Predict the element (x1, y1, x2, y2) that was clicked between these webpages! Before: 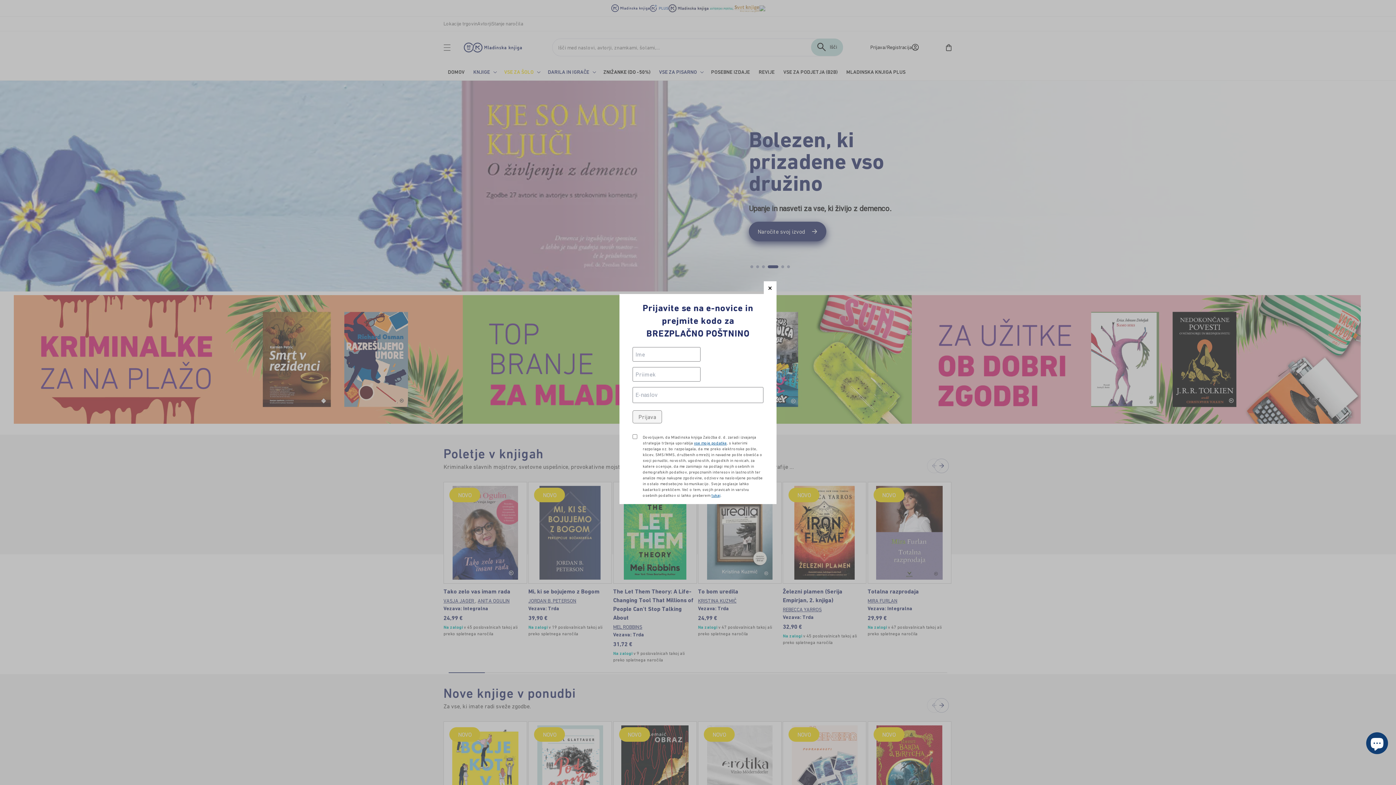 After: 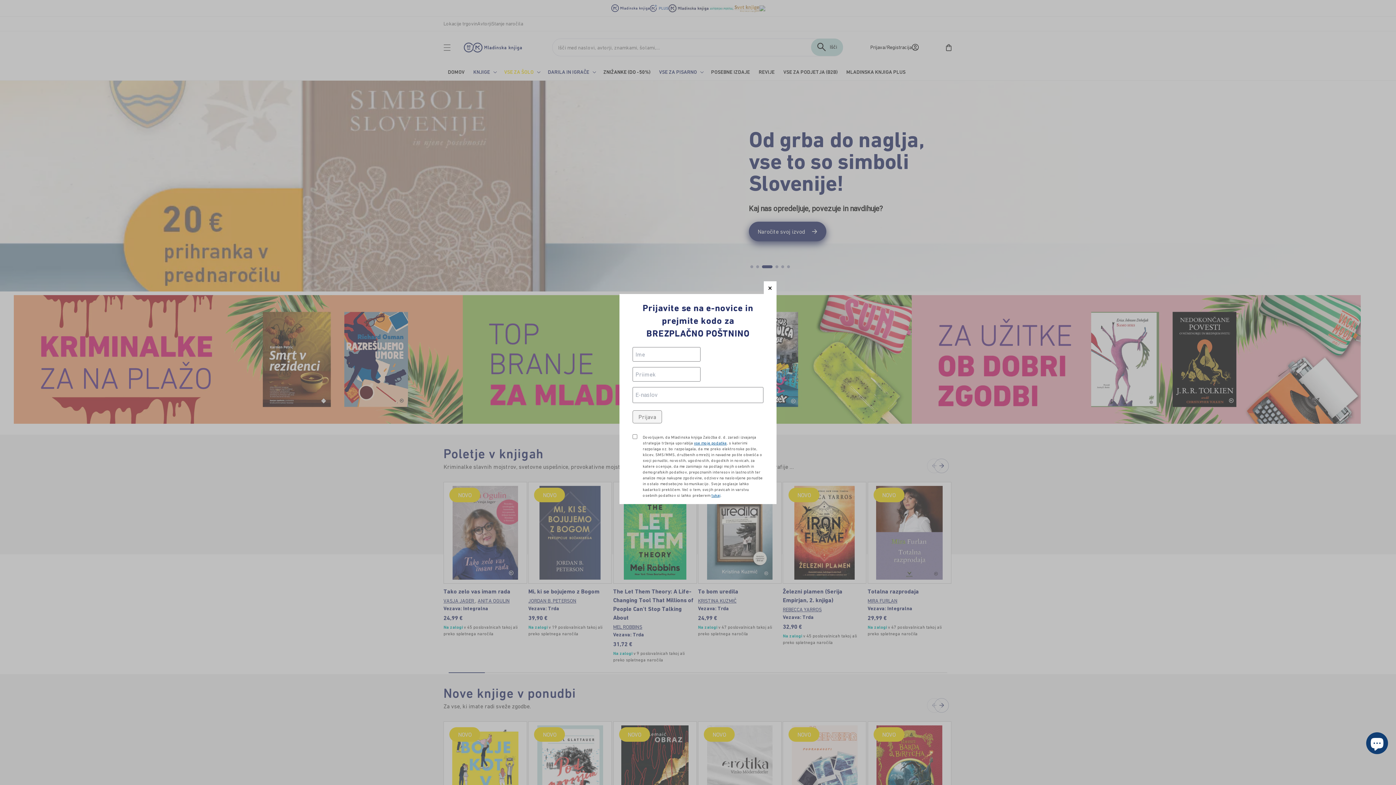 Action: label: Prijava bbox: (632, 410, 662, 423)